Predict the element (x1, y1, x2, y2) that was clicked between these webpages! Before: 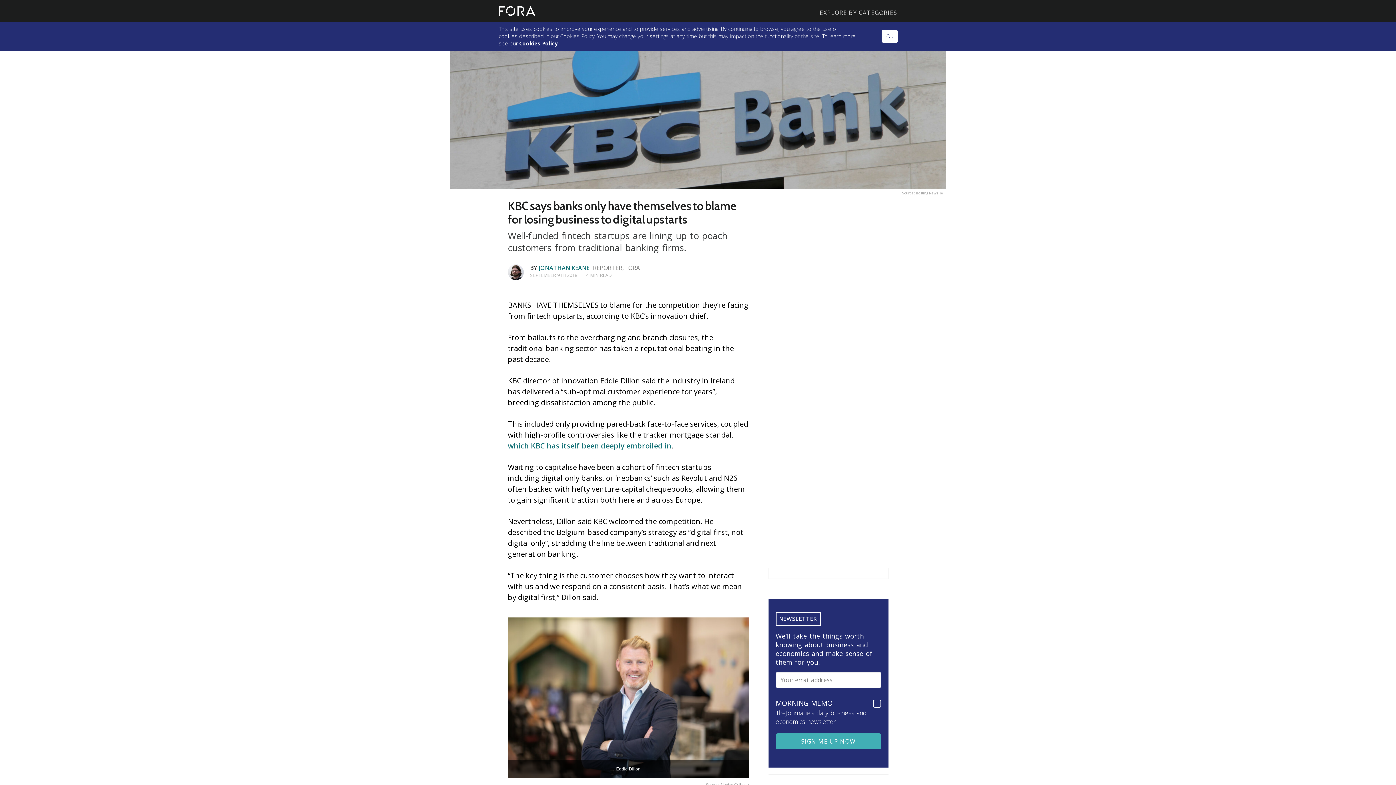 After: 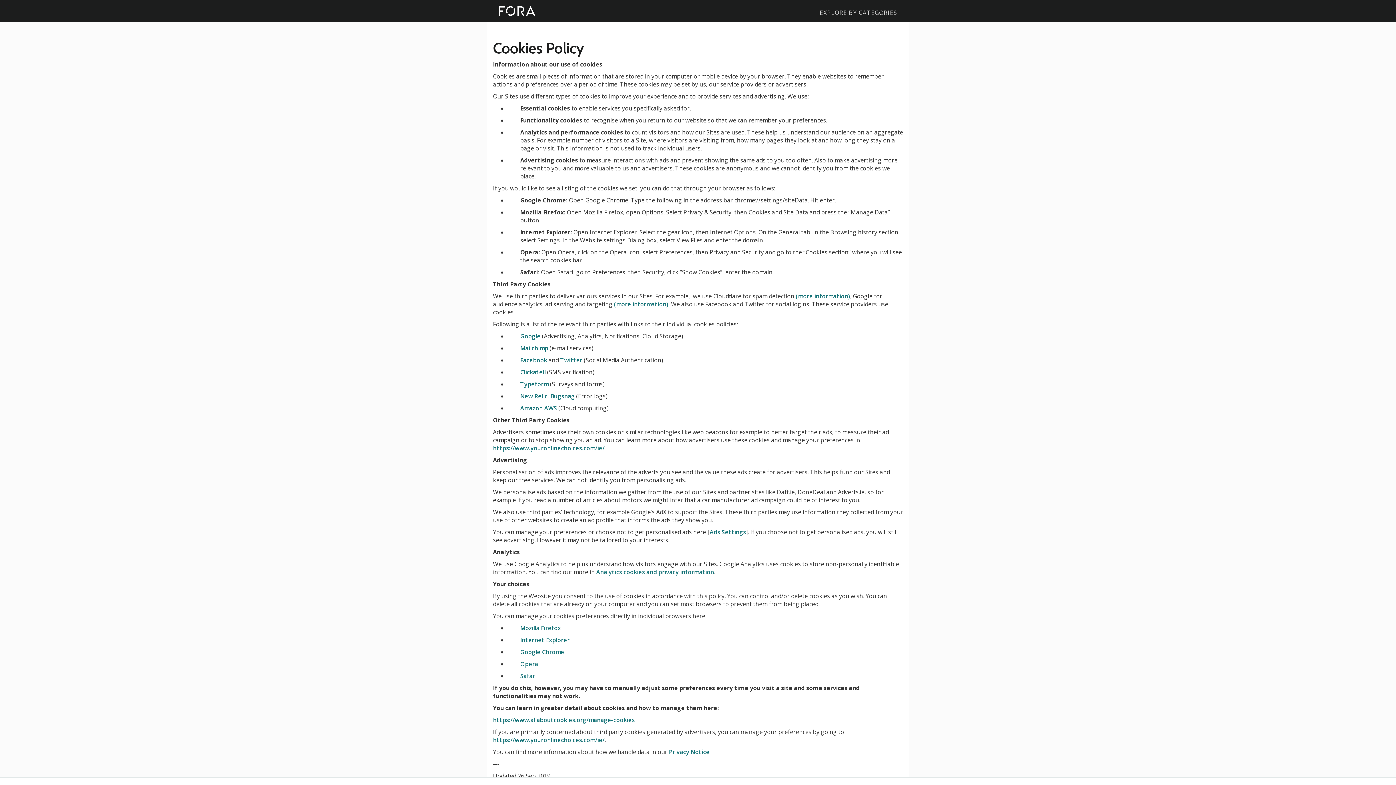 Action: bbox: (519, 40, 557, 46) label: Cookies Policy